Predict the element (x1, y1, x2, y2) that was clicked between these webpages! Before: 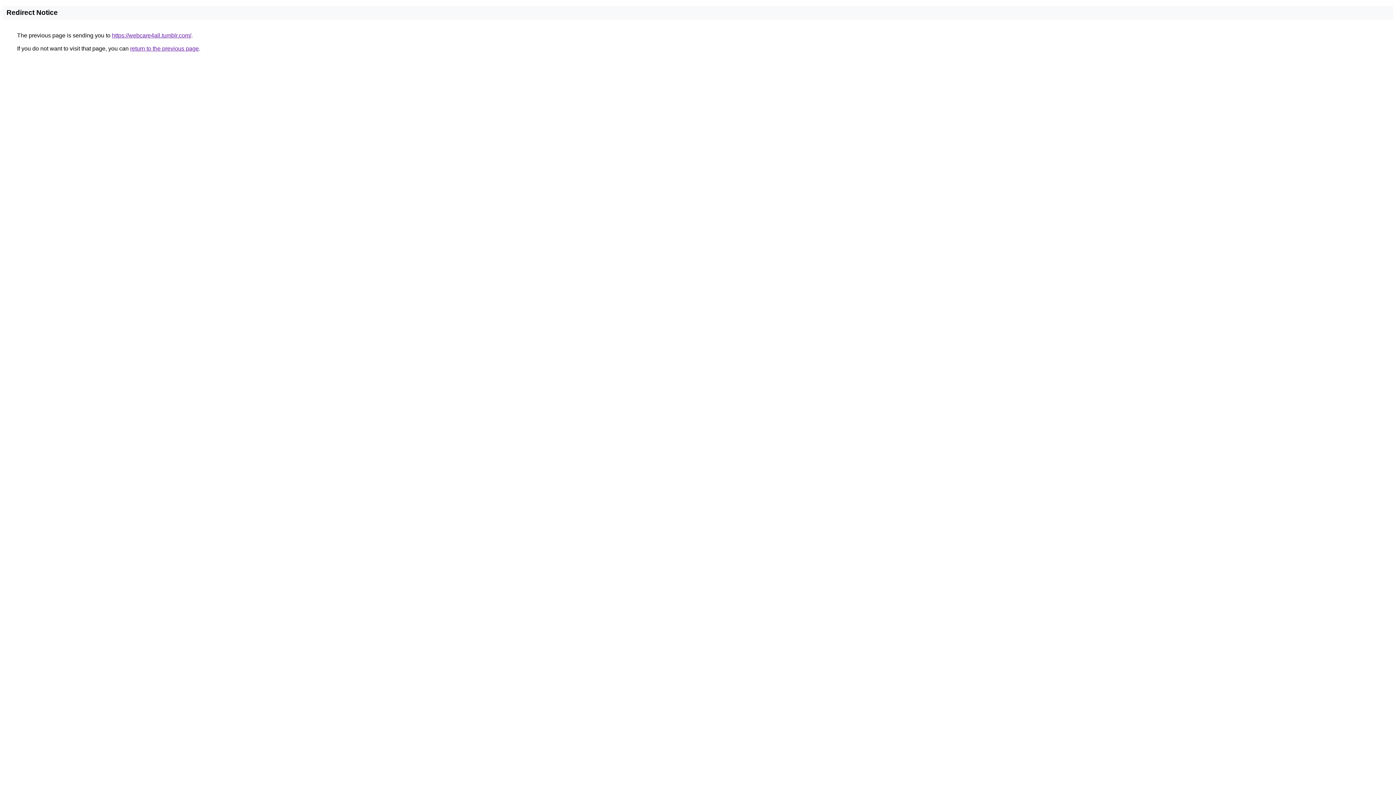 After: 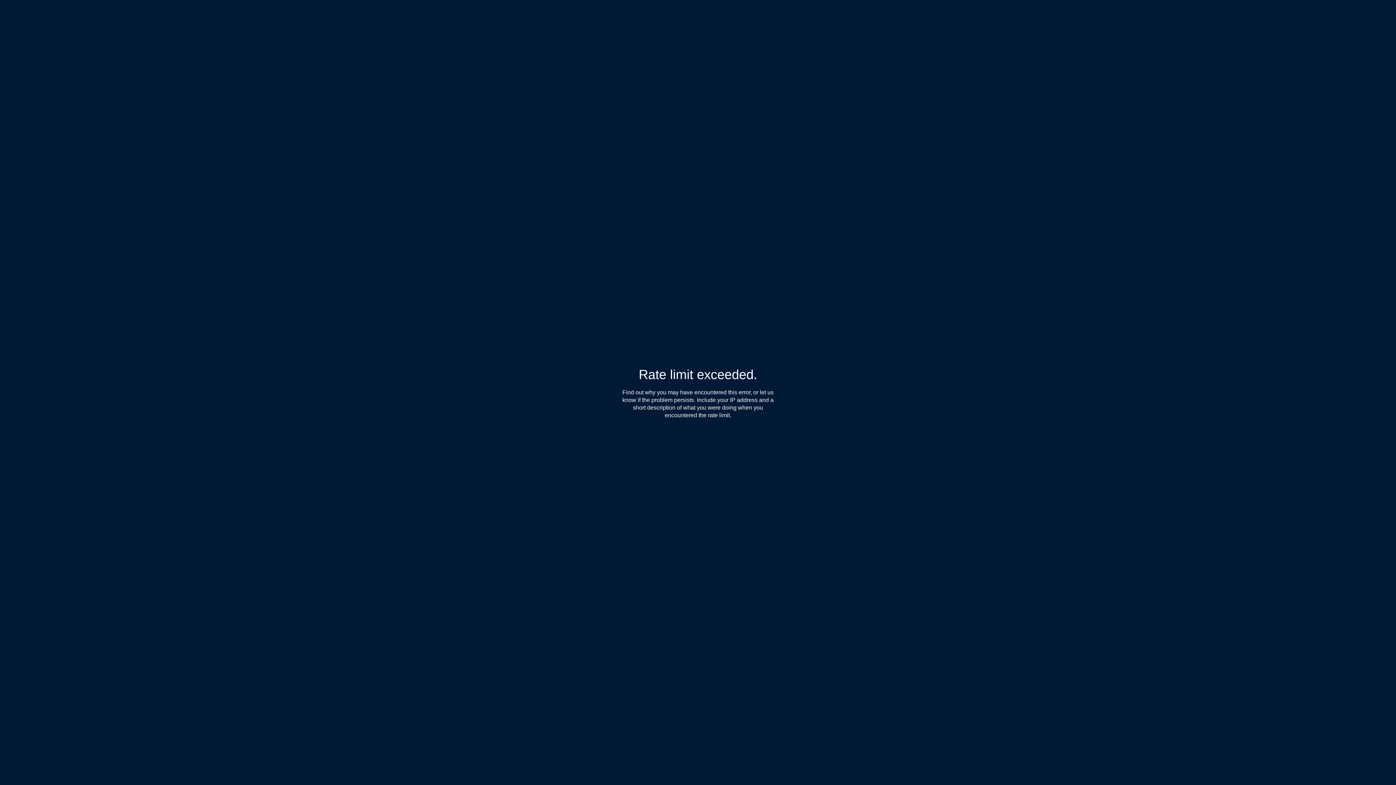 Action: label: https://webcare4all.tumblr.com/ bbox: (112, 32, 191, 38)